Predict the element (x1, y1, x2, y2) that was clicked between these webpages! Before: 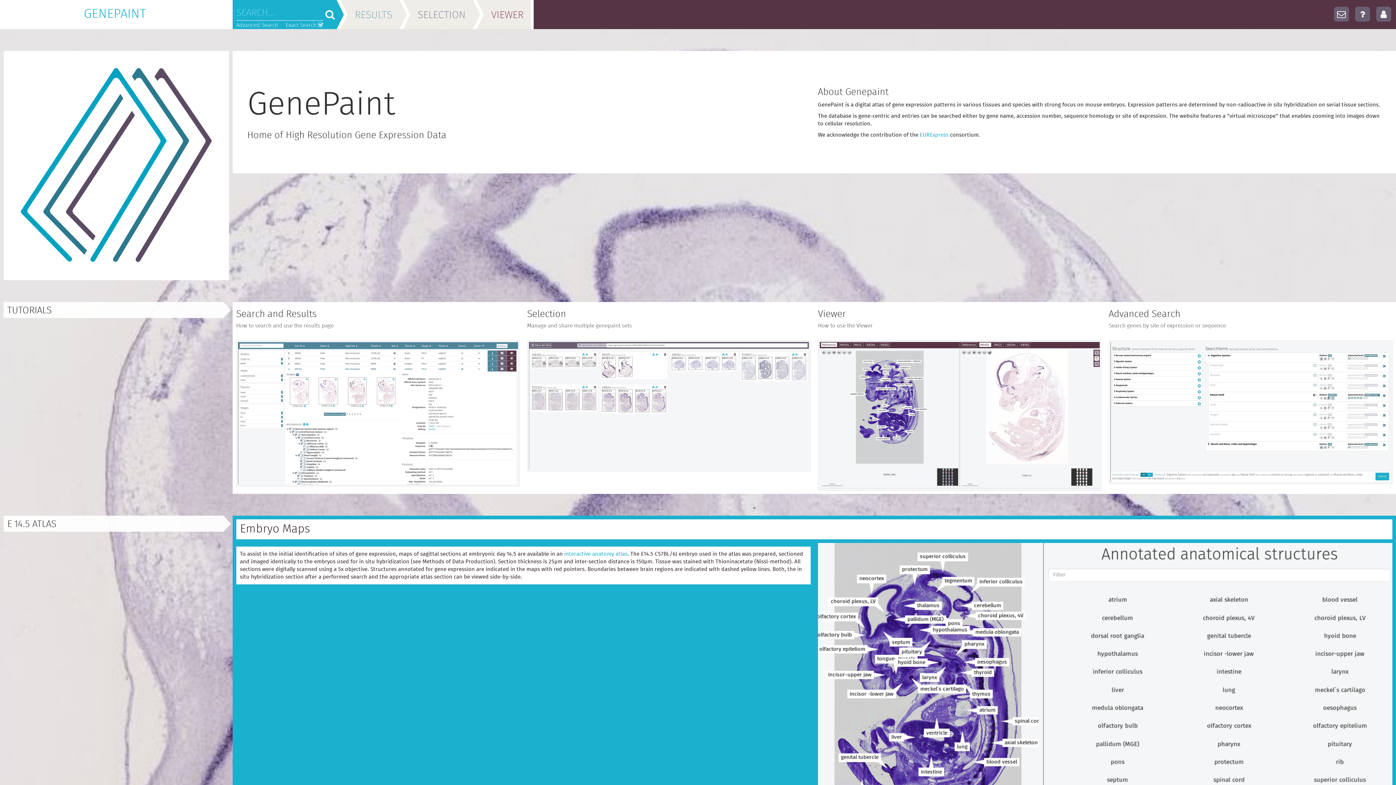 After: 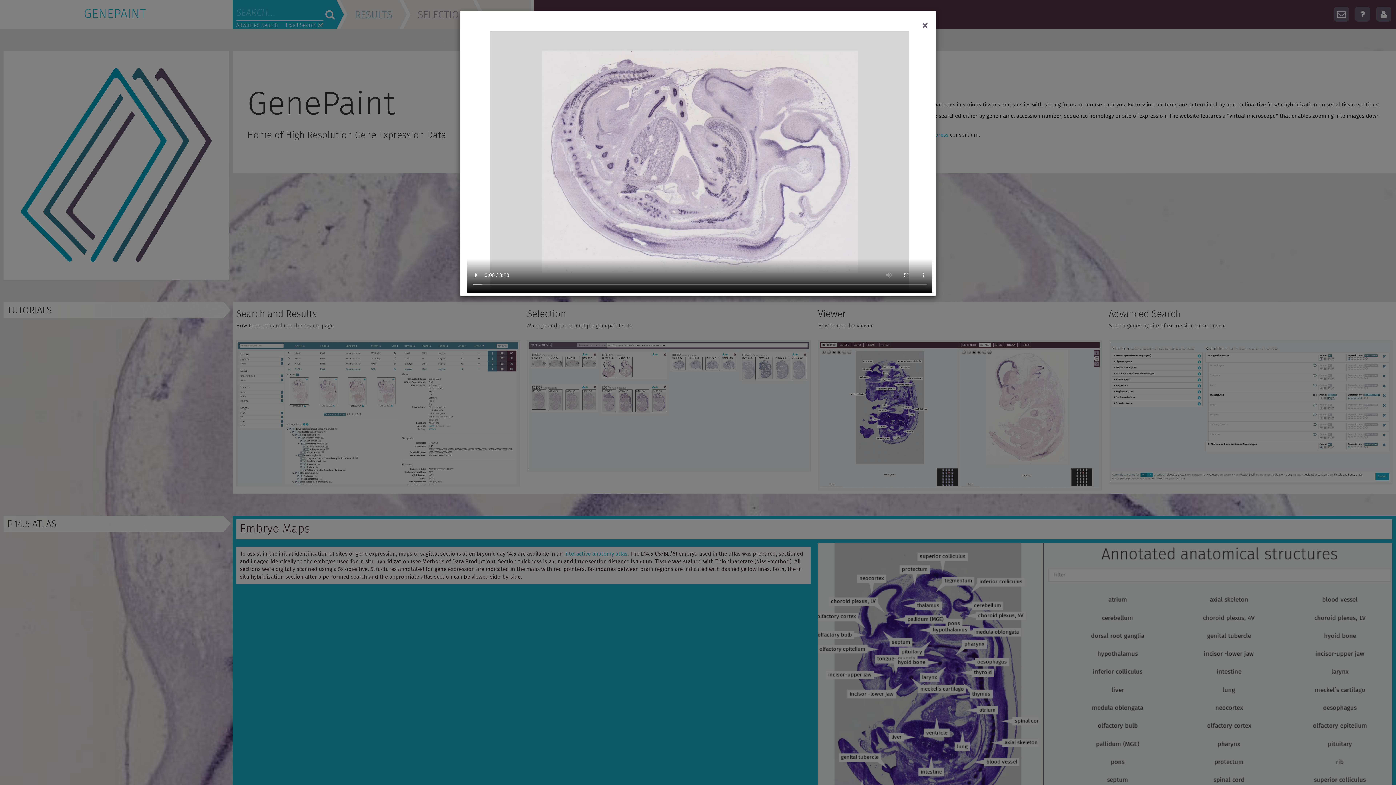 Action: bbox: (236, 410, 519, 415)